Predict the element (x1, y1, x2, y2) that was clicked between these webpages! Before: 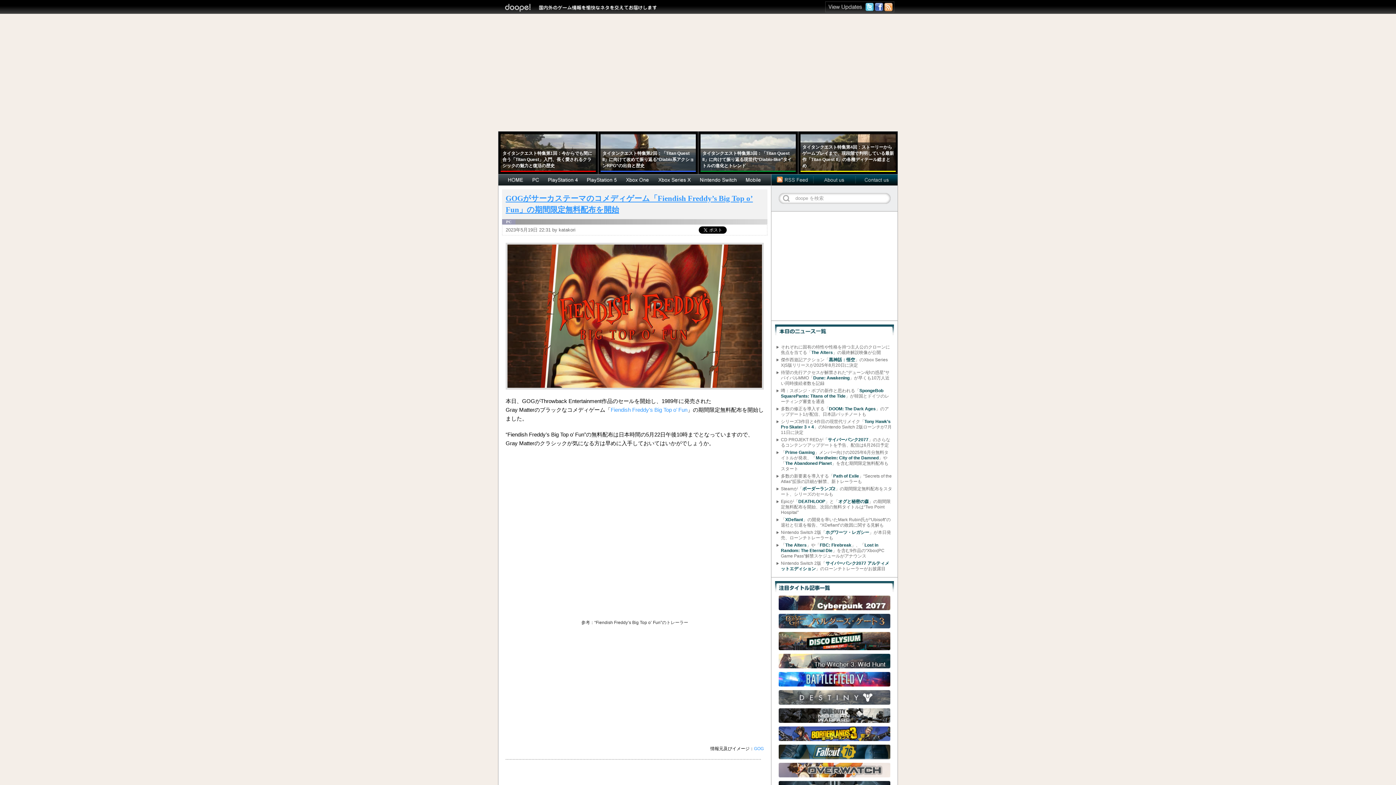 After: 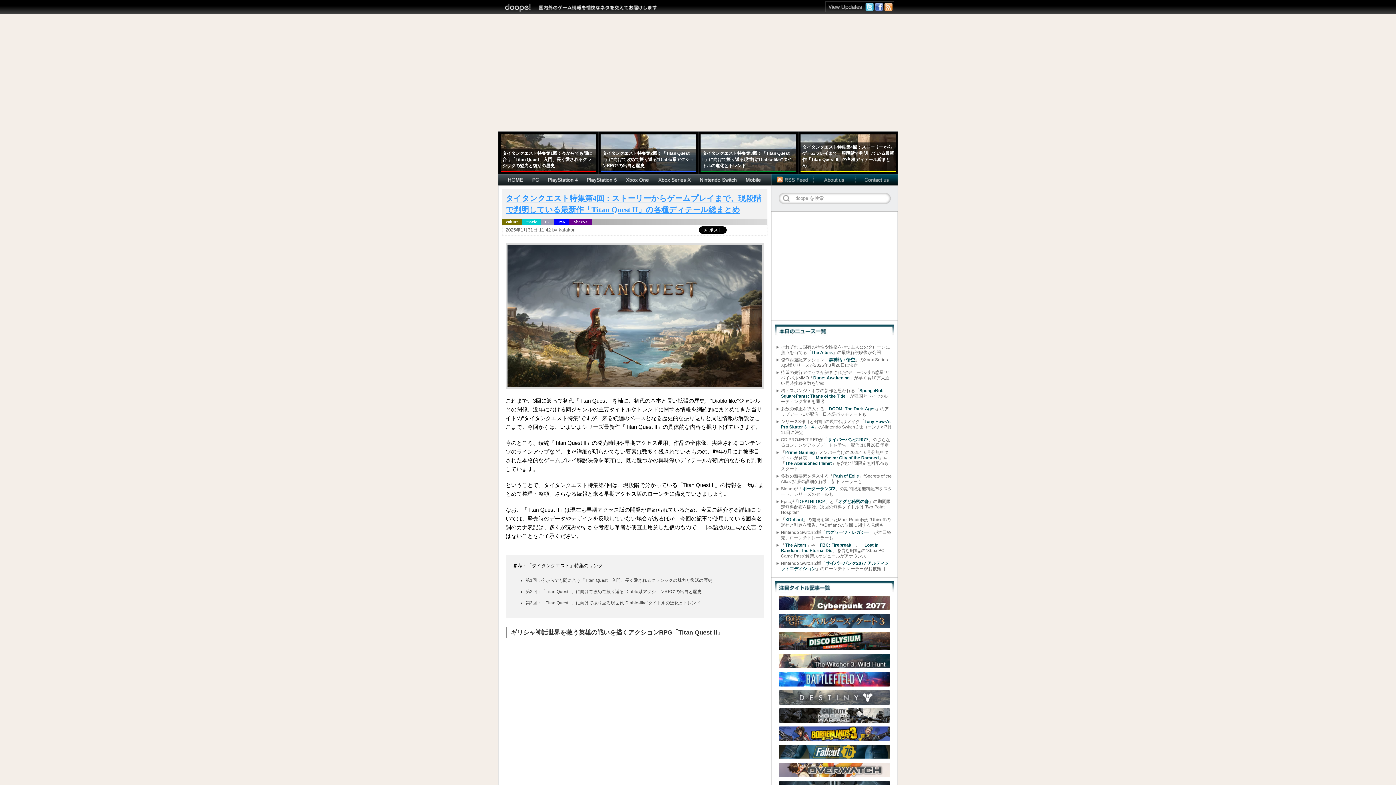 Action: bbox: (800, 168, 896, 173) label: タイタンクエスト特集第4回：ストーリーからゲームプレイまで、現段階で判明している最新作「Titan Quest II」の各種ディテール総まとめ